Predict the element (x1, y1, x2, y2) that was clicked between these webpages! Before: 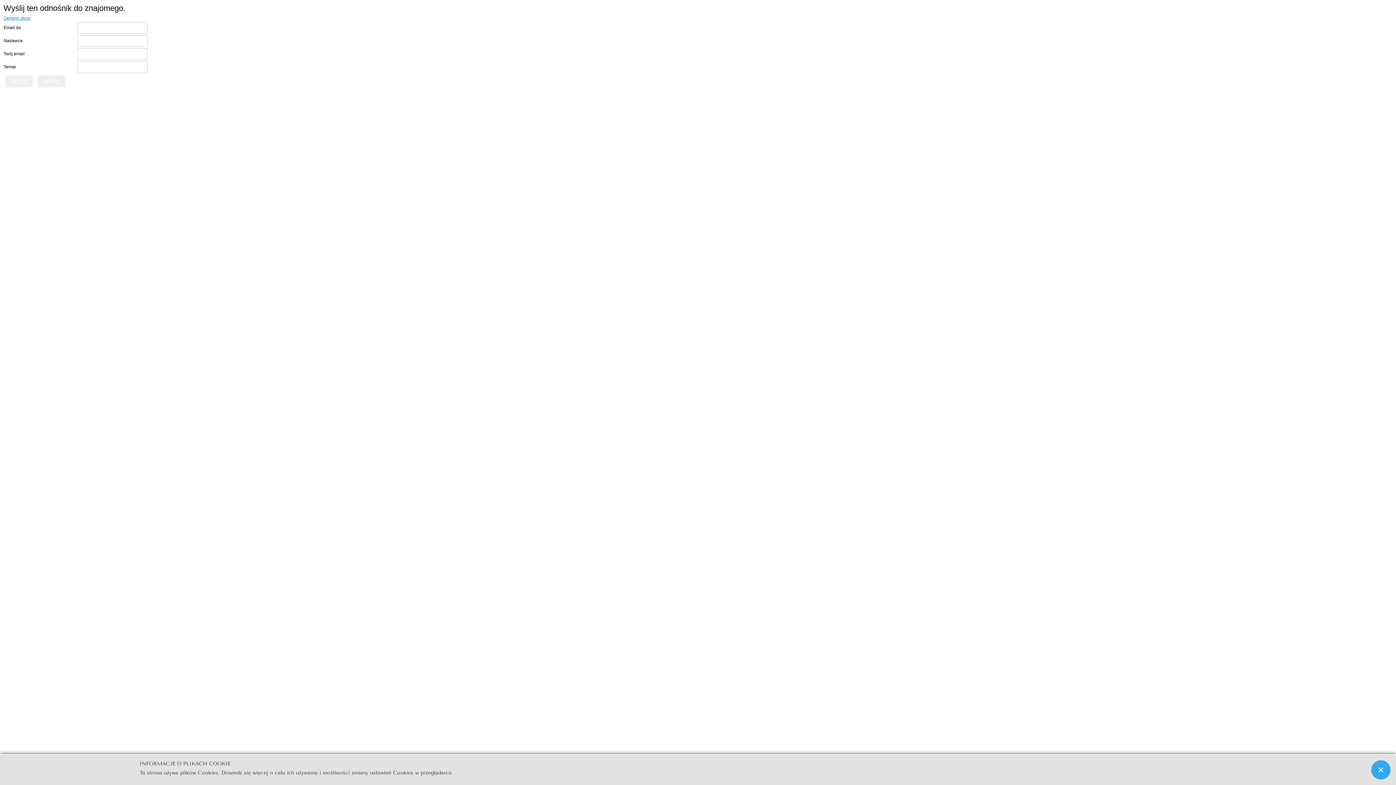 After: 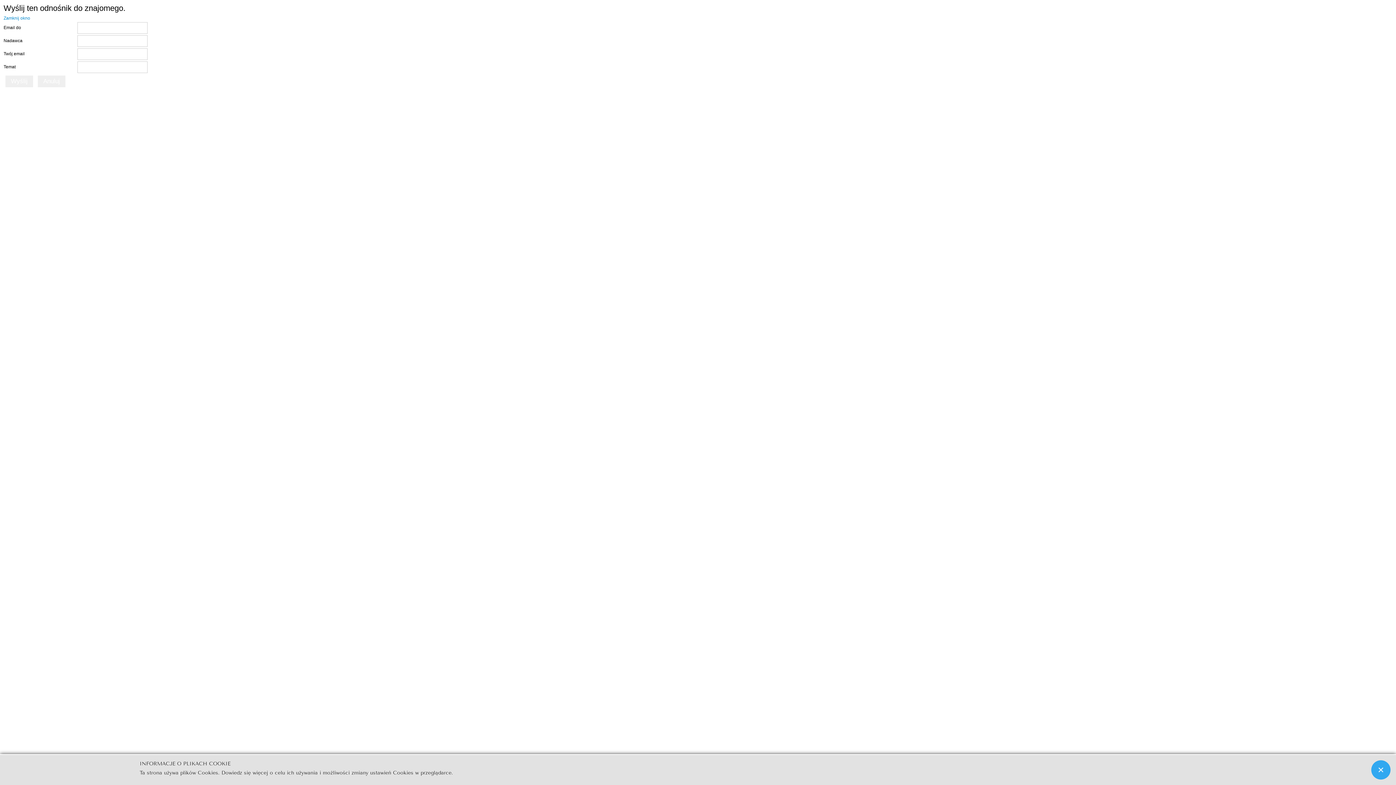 Action: bbox: (3, 15, 30, 20) label: Zamknij okno